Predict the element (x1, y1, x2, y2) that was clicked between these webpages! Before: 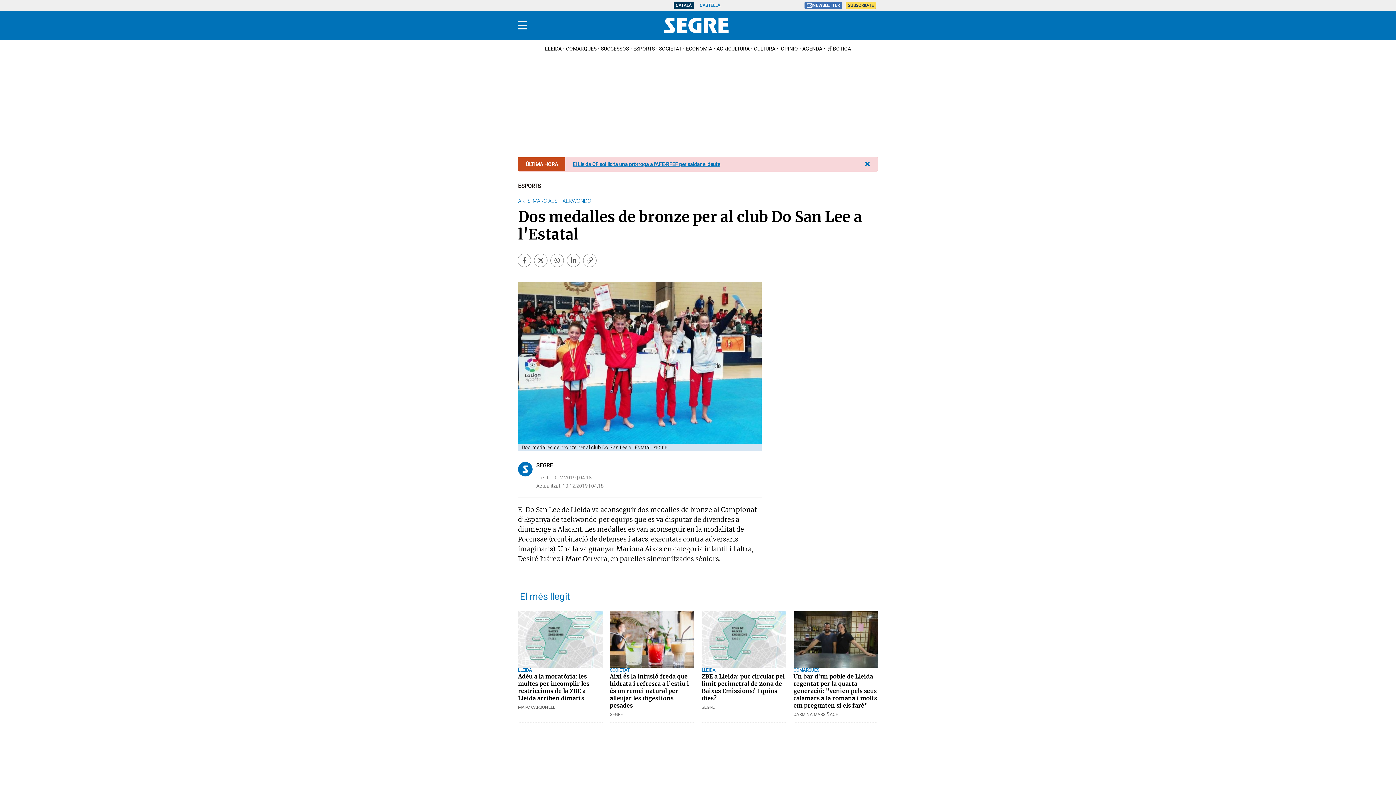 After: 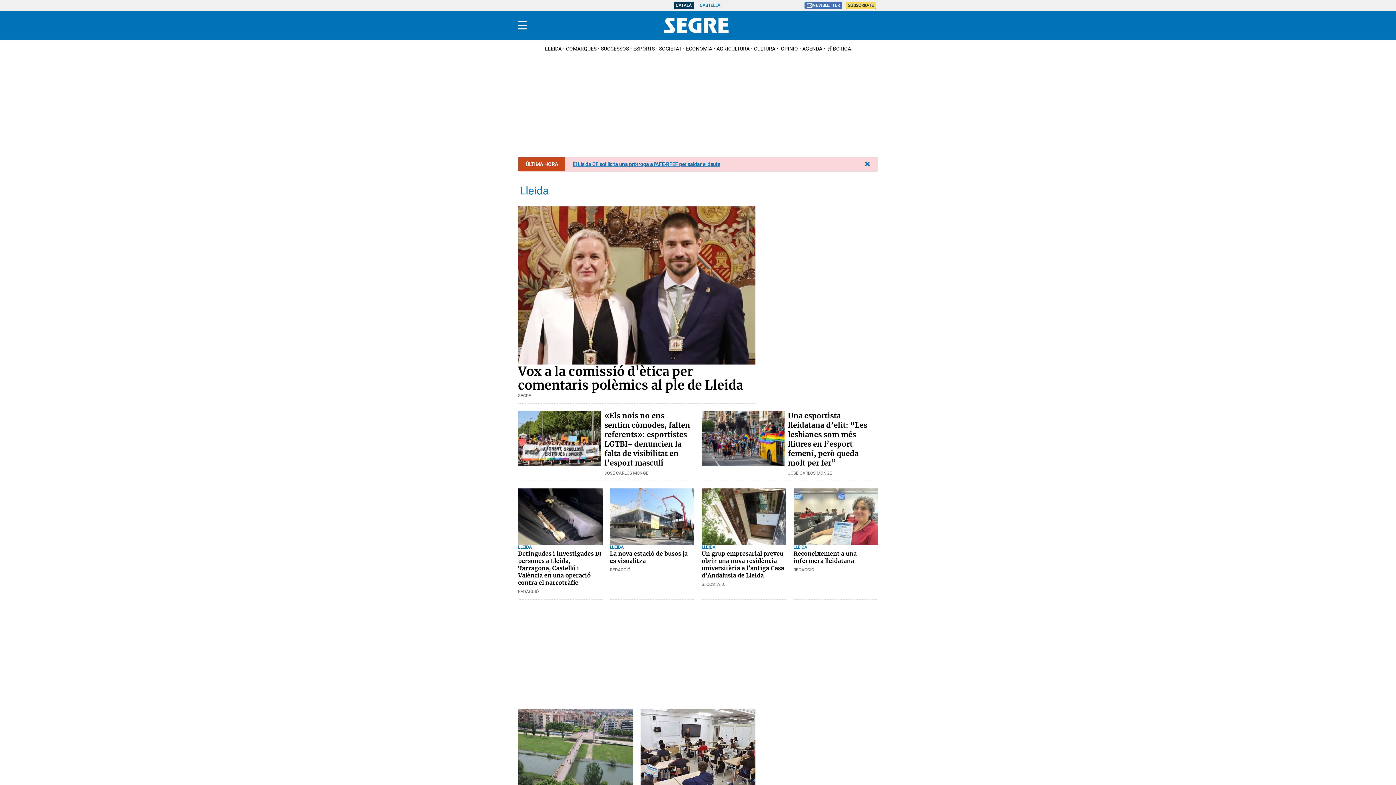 Action: bbox: (545, 45, 566, 51) label: LLEIDA